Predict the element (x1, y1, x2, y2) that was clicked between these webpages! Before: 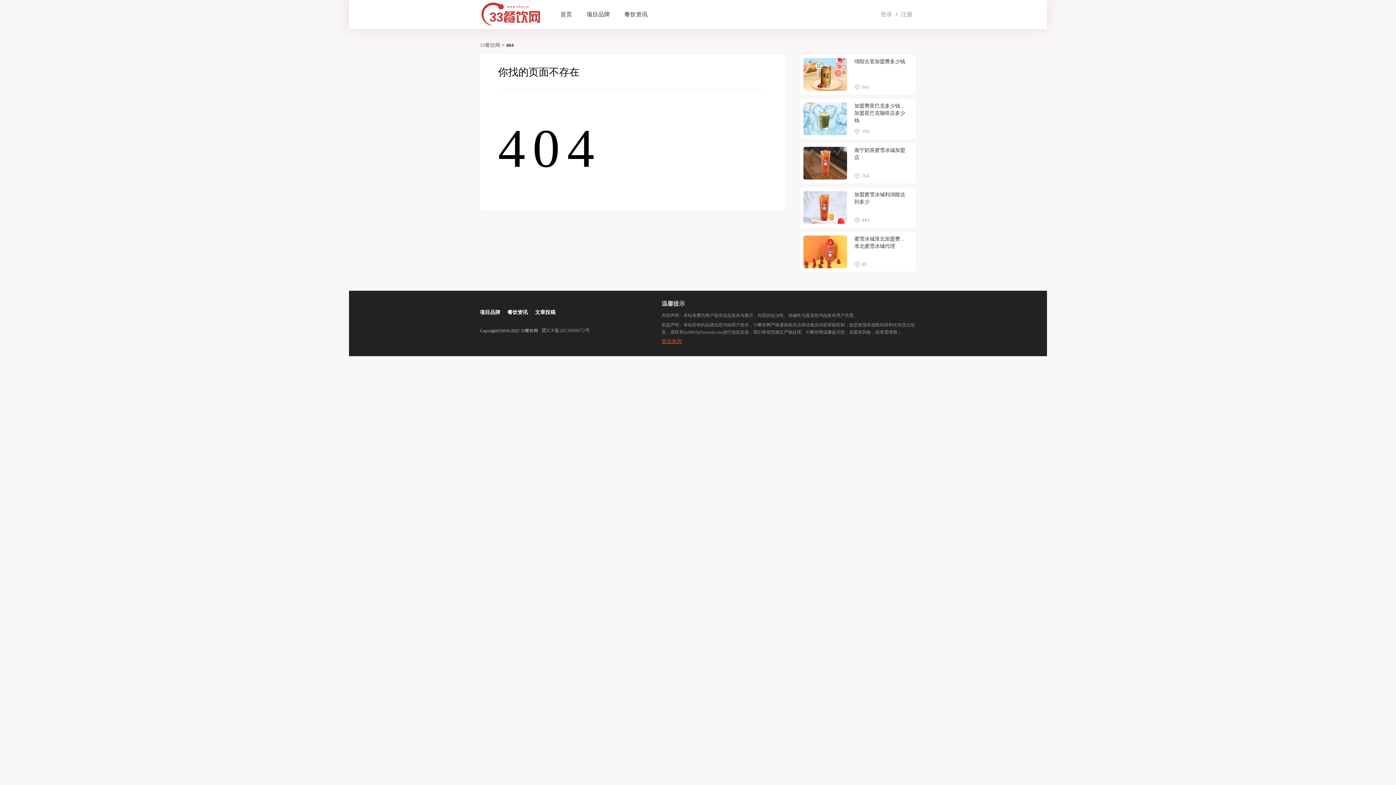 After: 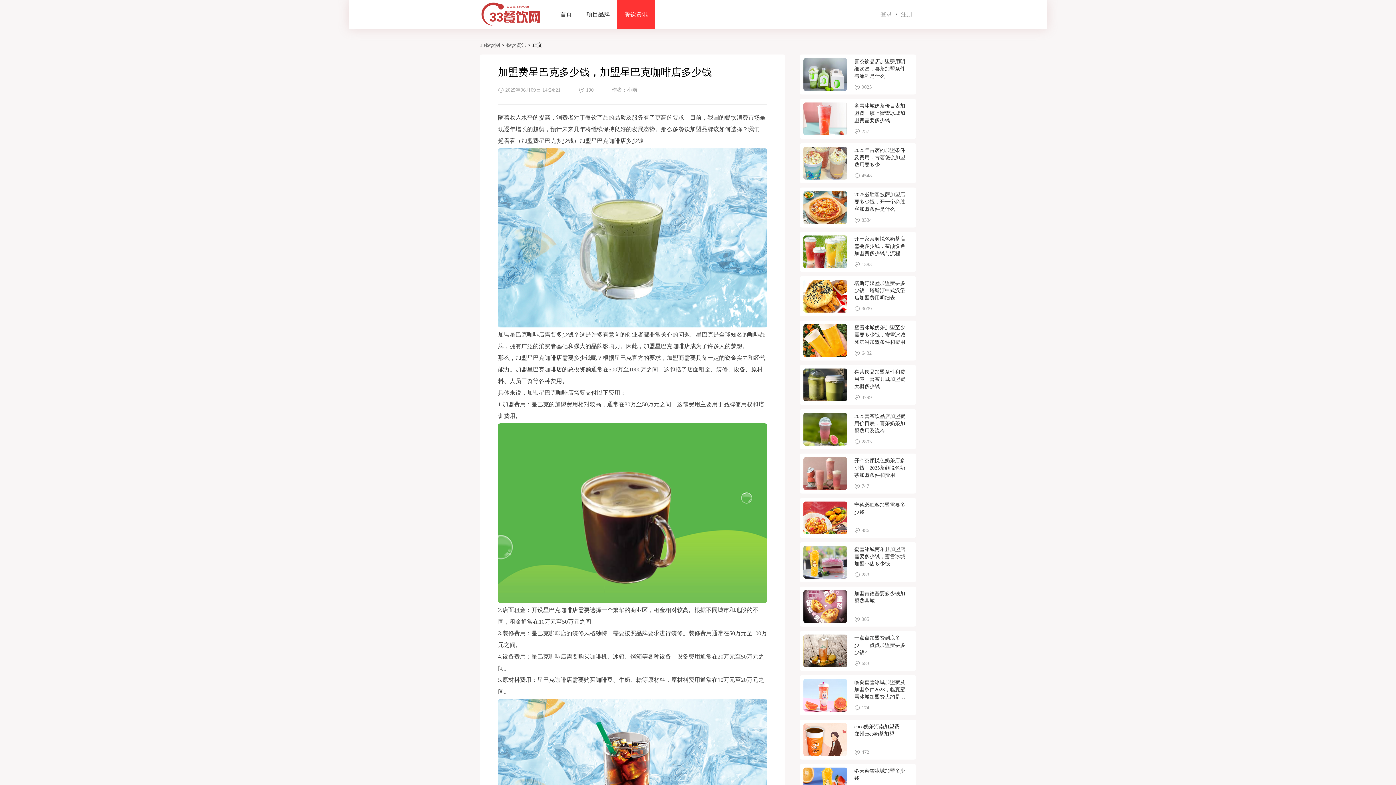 Action: bbox: (803, 102, 847, 135)